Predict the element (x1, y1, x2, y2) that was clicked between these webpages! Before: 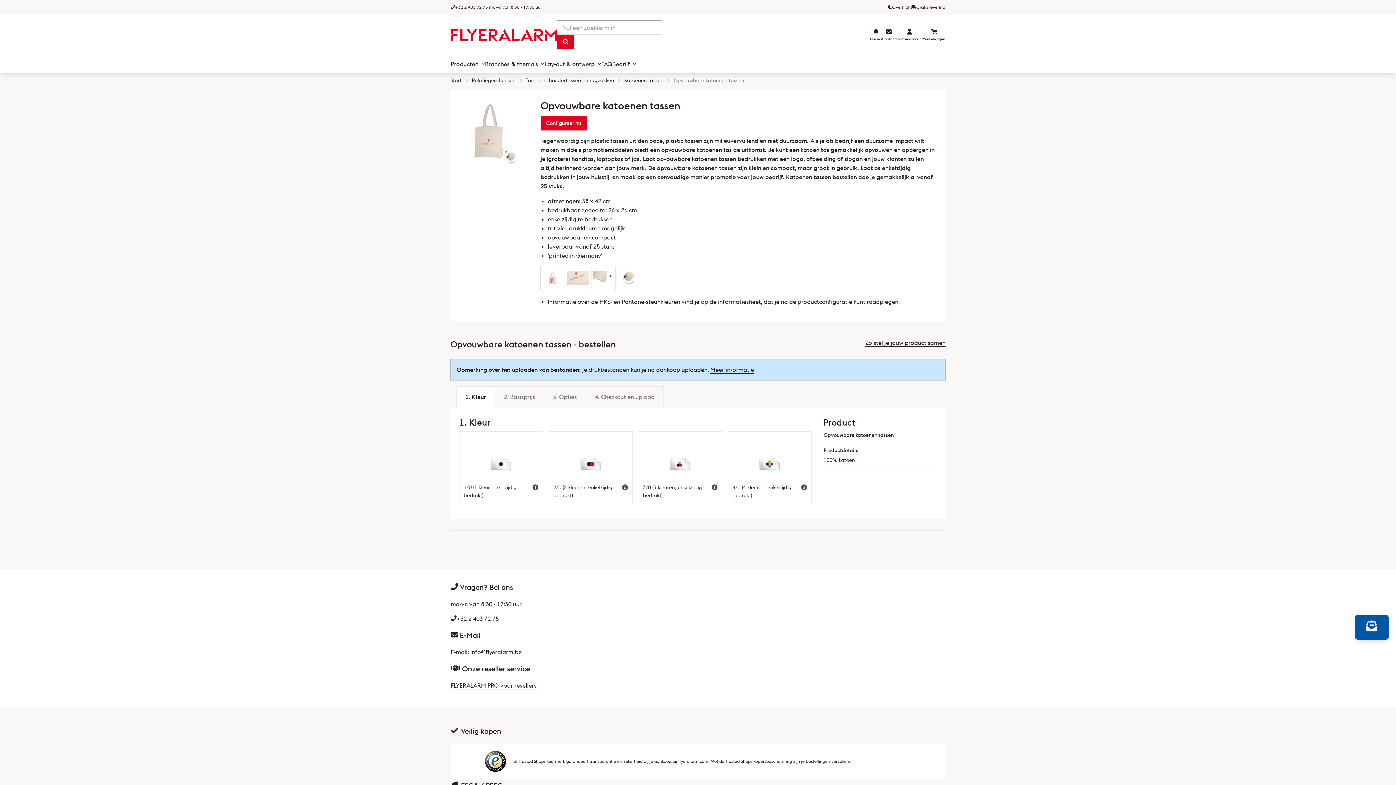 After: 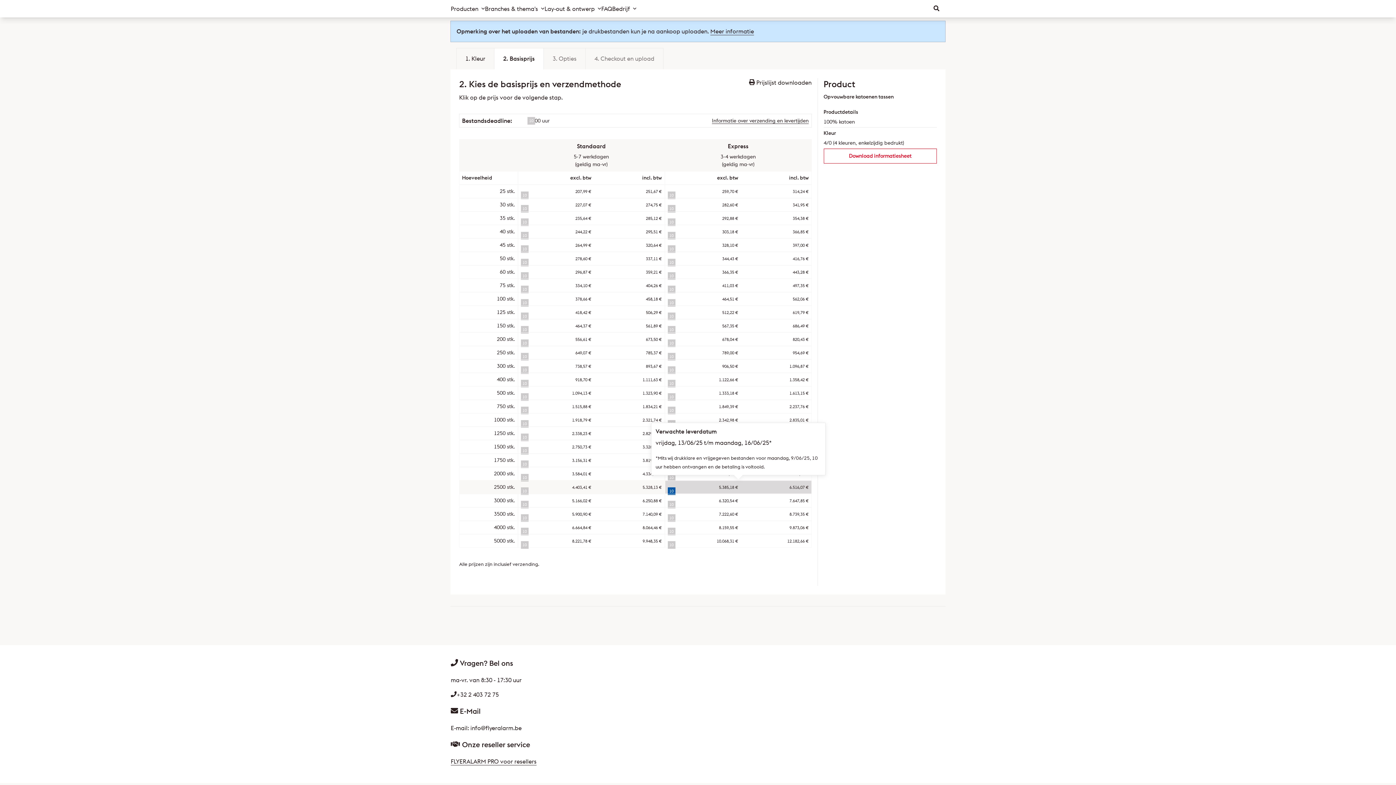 Action: bbox: (801, 484, 807, 491)